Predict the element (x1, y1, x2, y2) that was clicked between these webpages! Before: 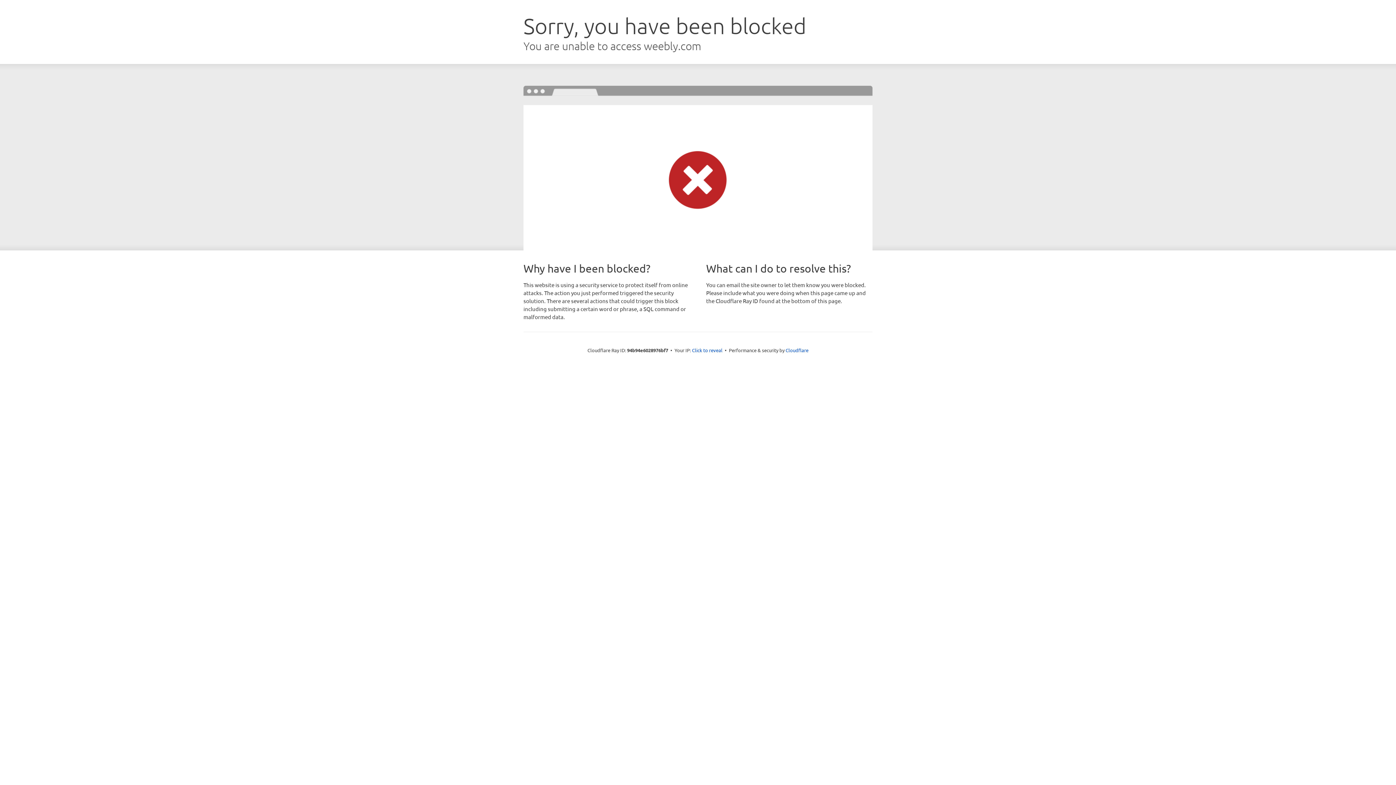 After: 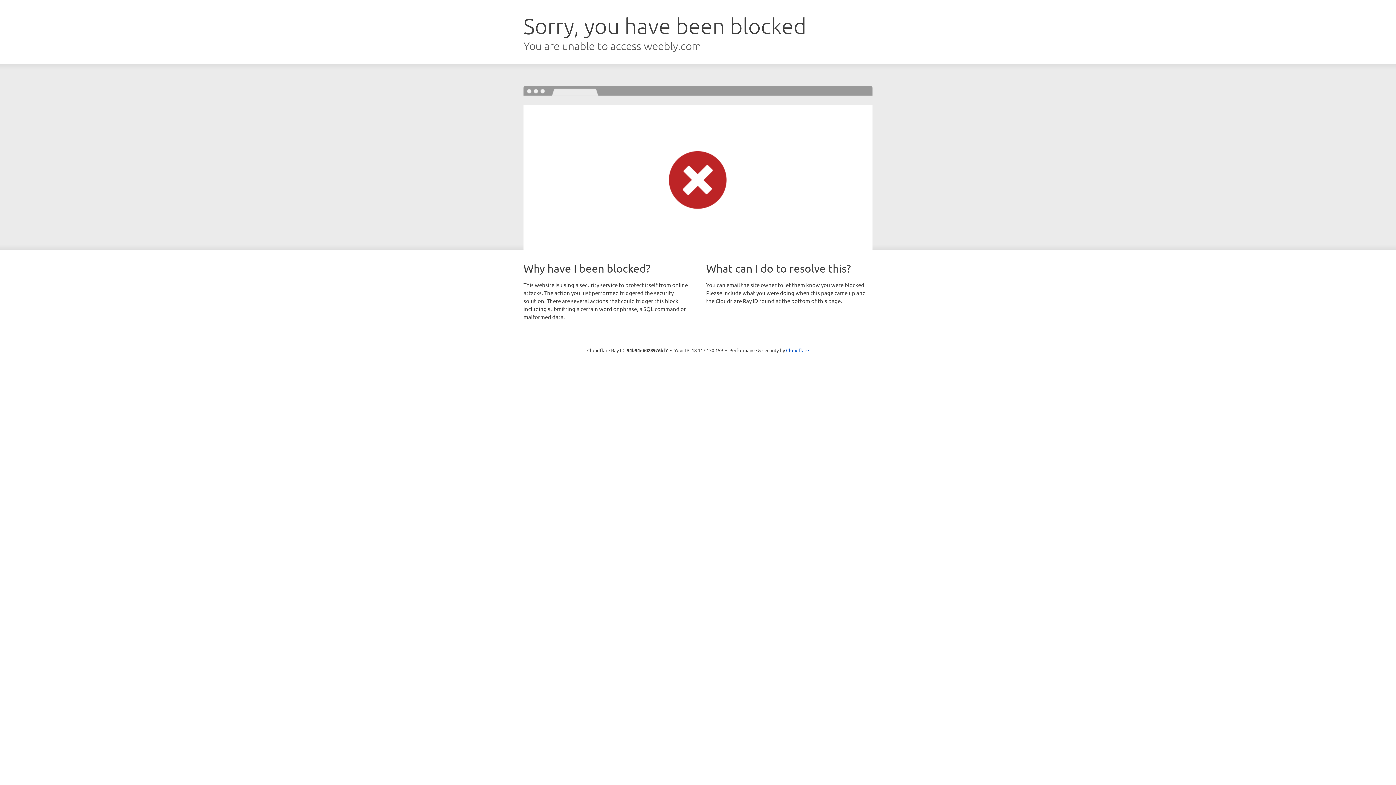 Action: label: Click to reveal bbox: (692, 346, 722, 353)